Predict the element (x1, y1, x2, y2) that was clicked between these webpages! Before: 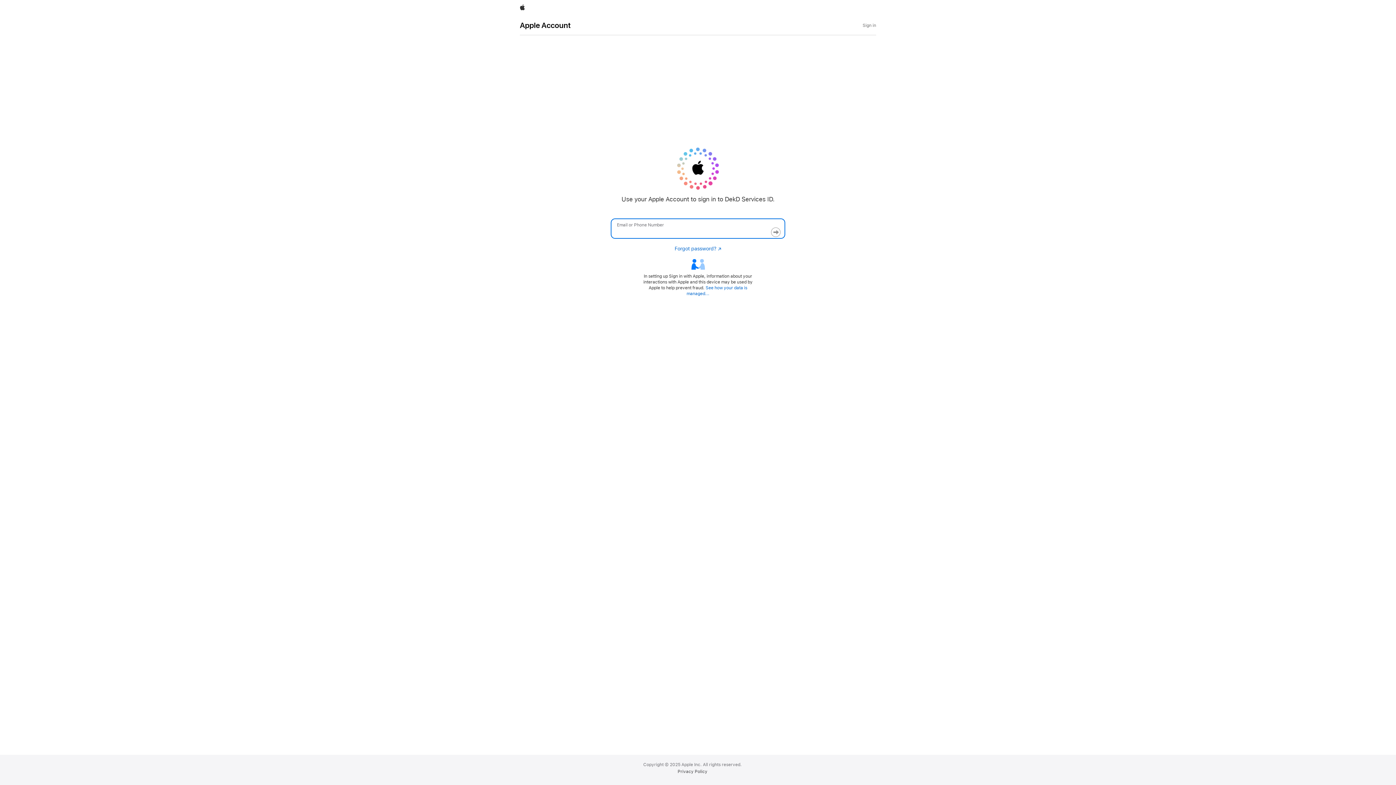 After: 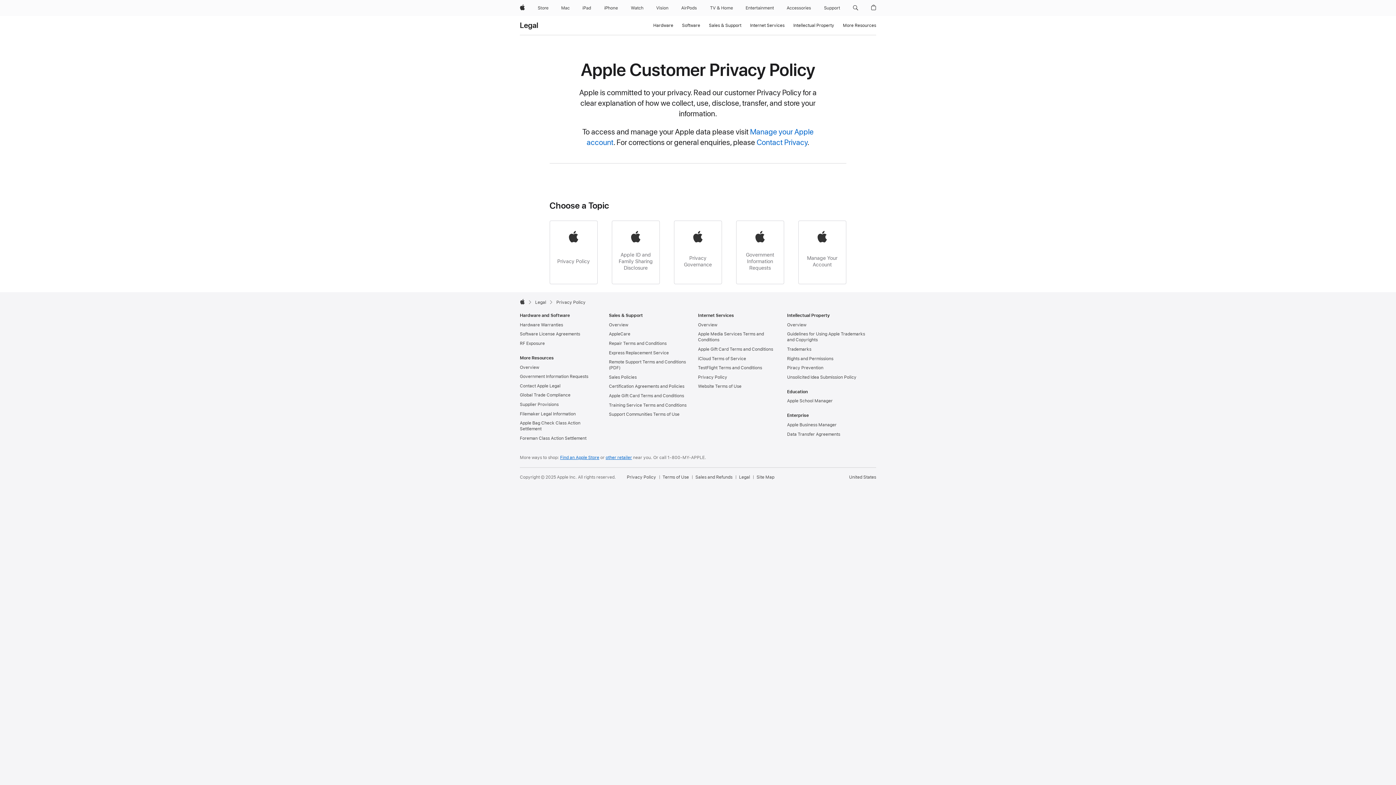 Action: bbox: (677, 769, 707, 774) label: Privacy Policy